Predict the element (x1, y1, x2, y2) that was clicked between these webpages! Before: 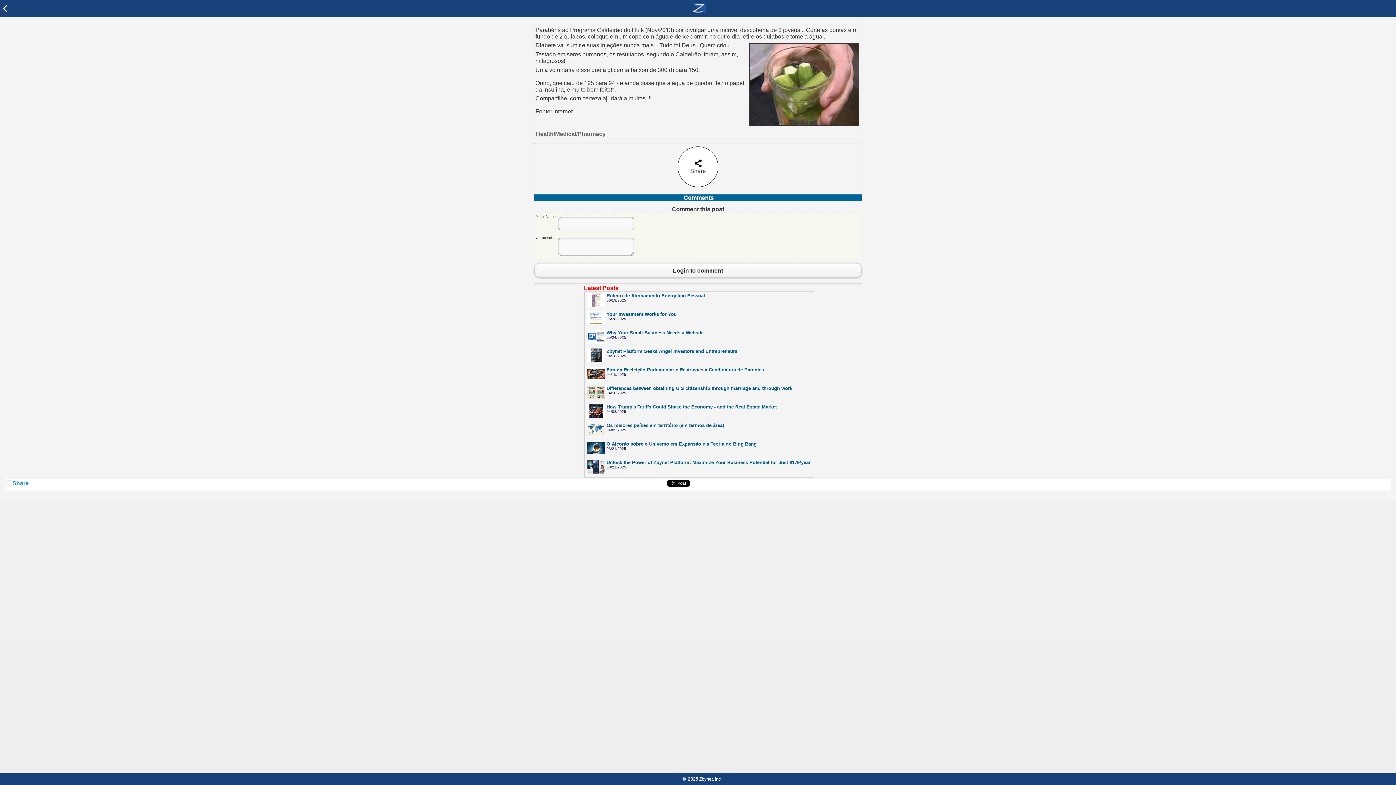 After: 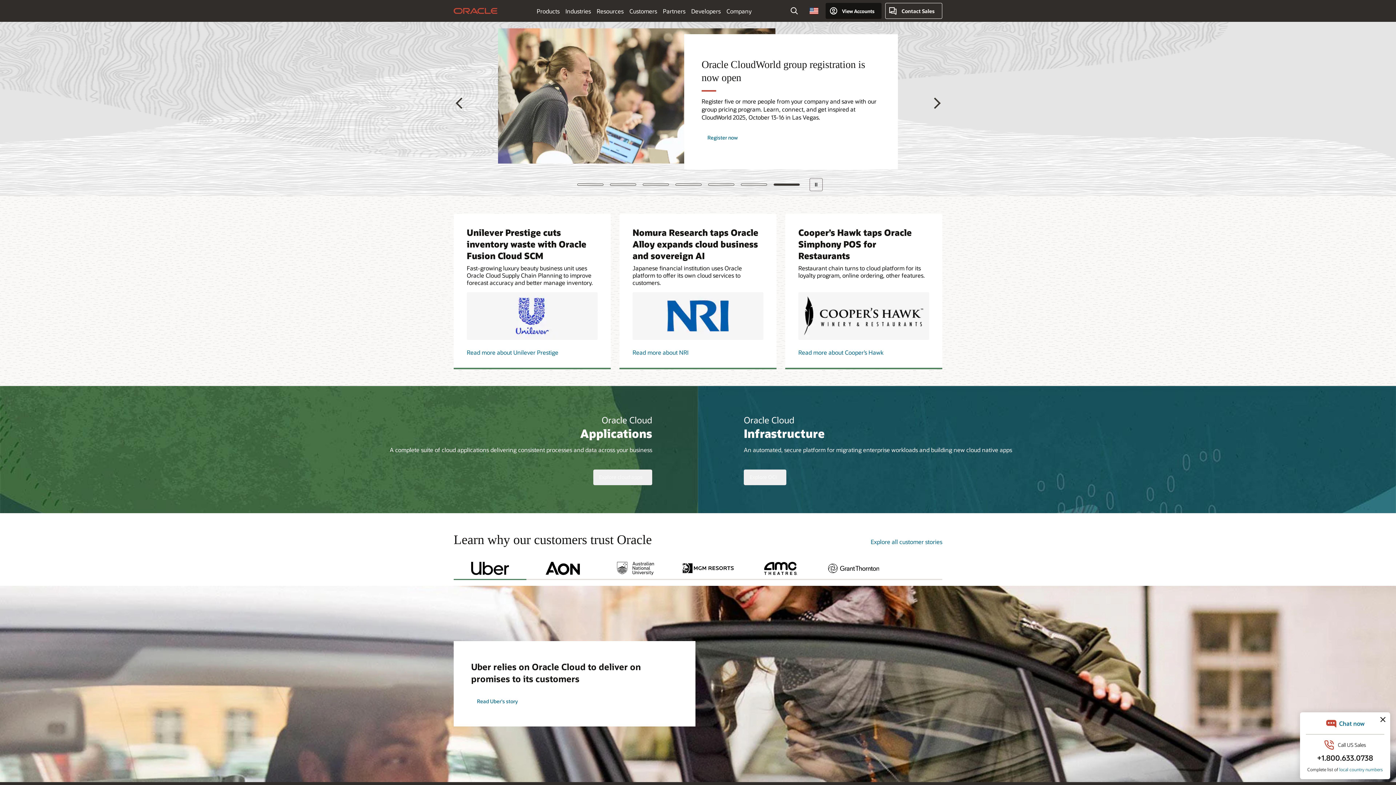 Action: bbox: (6, 480, 28, 486)